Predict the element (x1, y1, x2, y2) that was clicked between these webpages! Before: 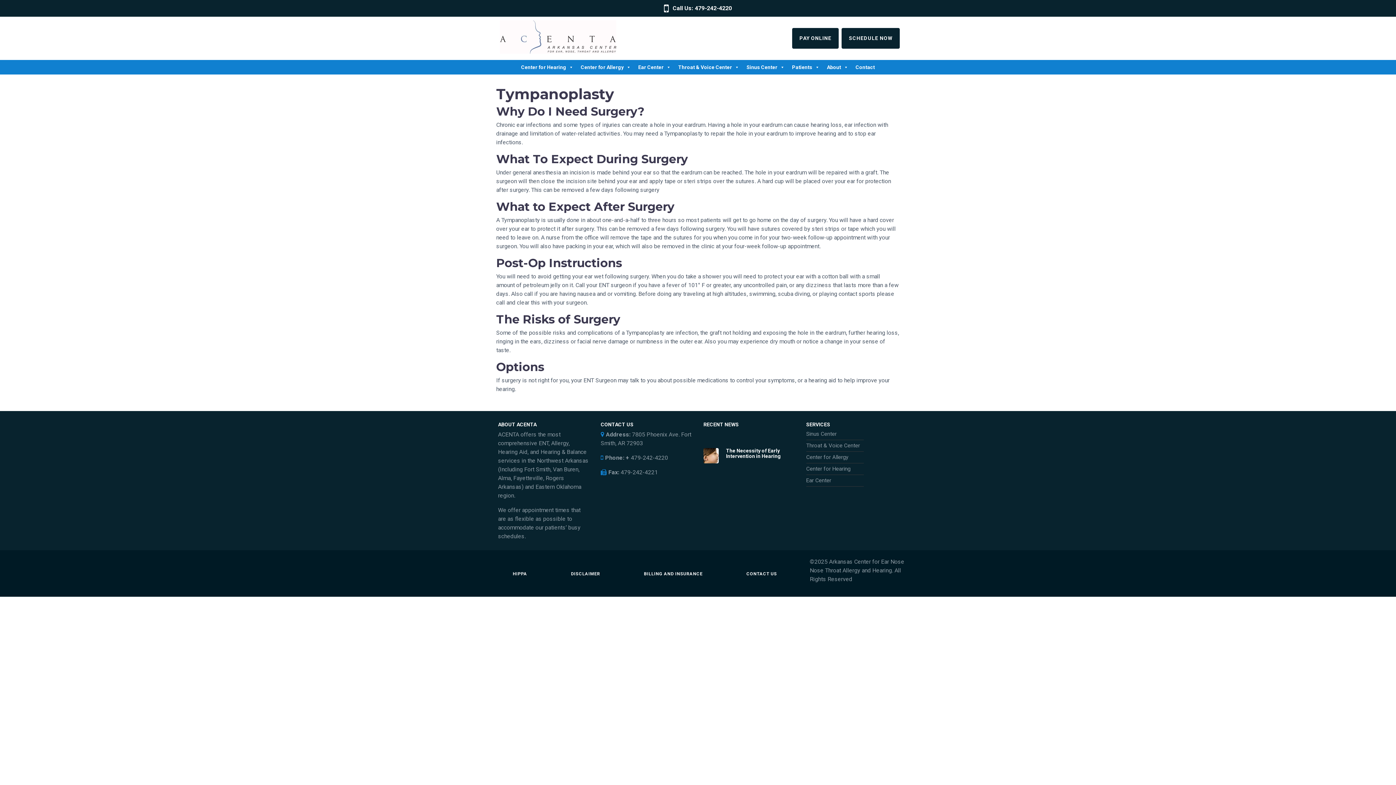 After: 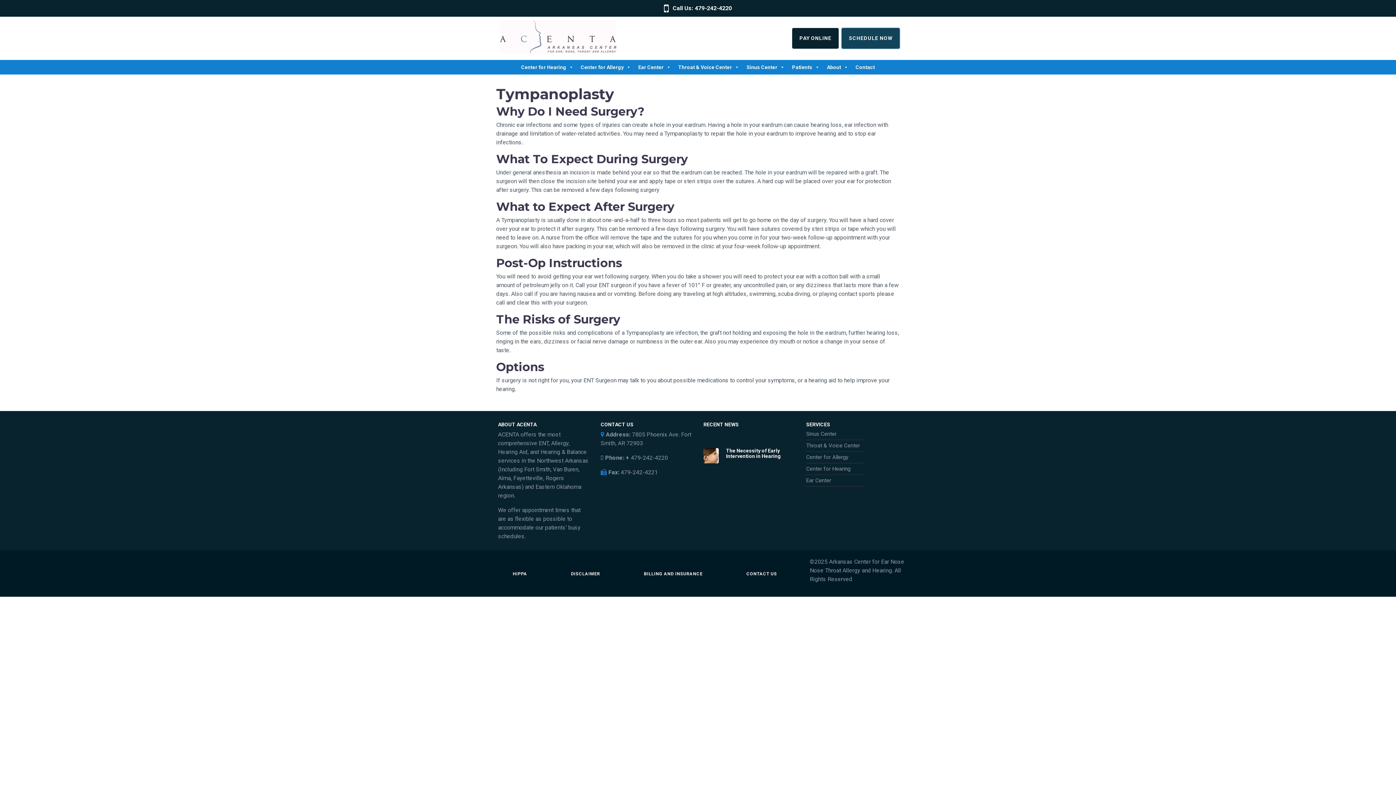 Action: bbox: (841, 27, 900, 48) label: SCHEDULE NOW